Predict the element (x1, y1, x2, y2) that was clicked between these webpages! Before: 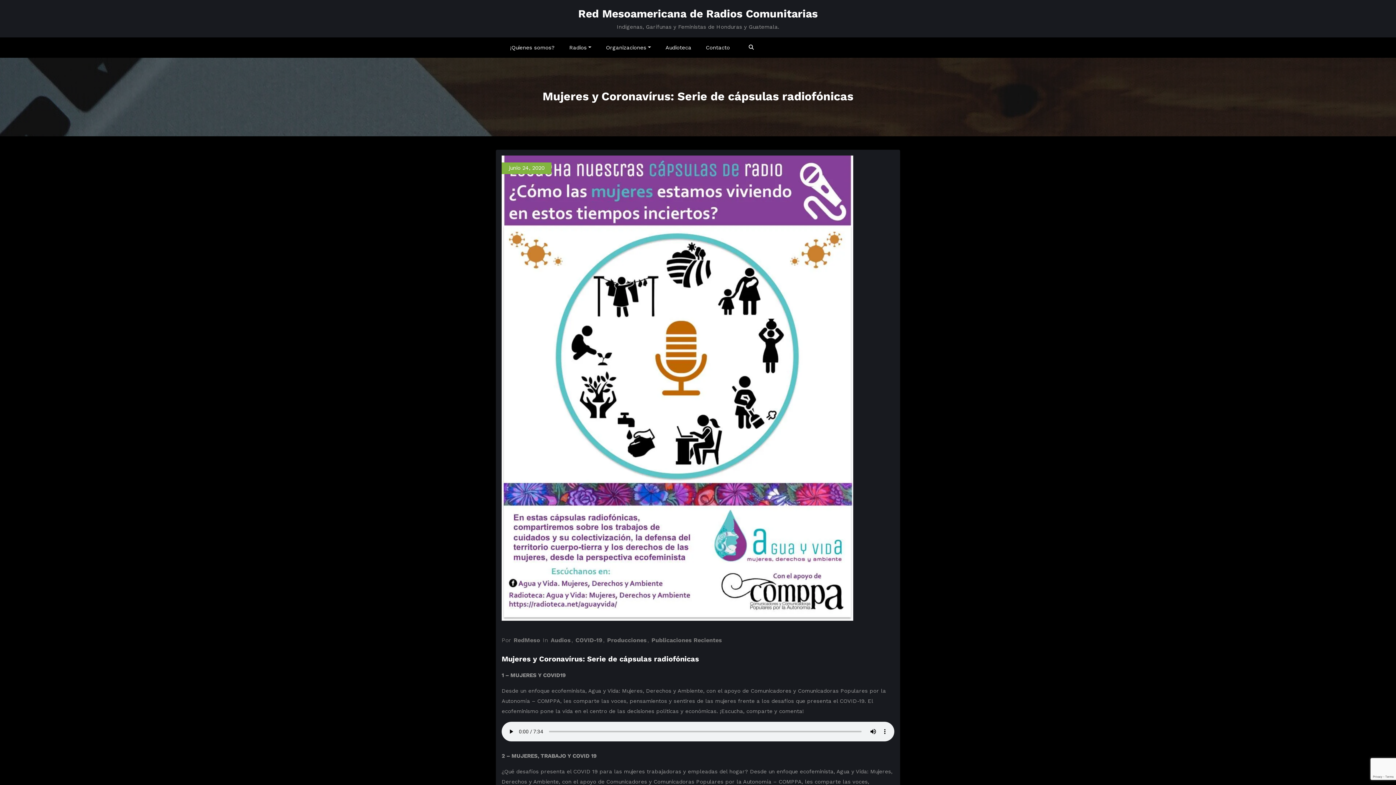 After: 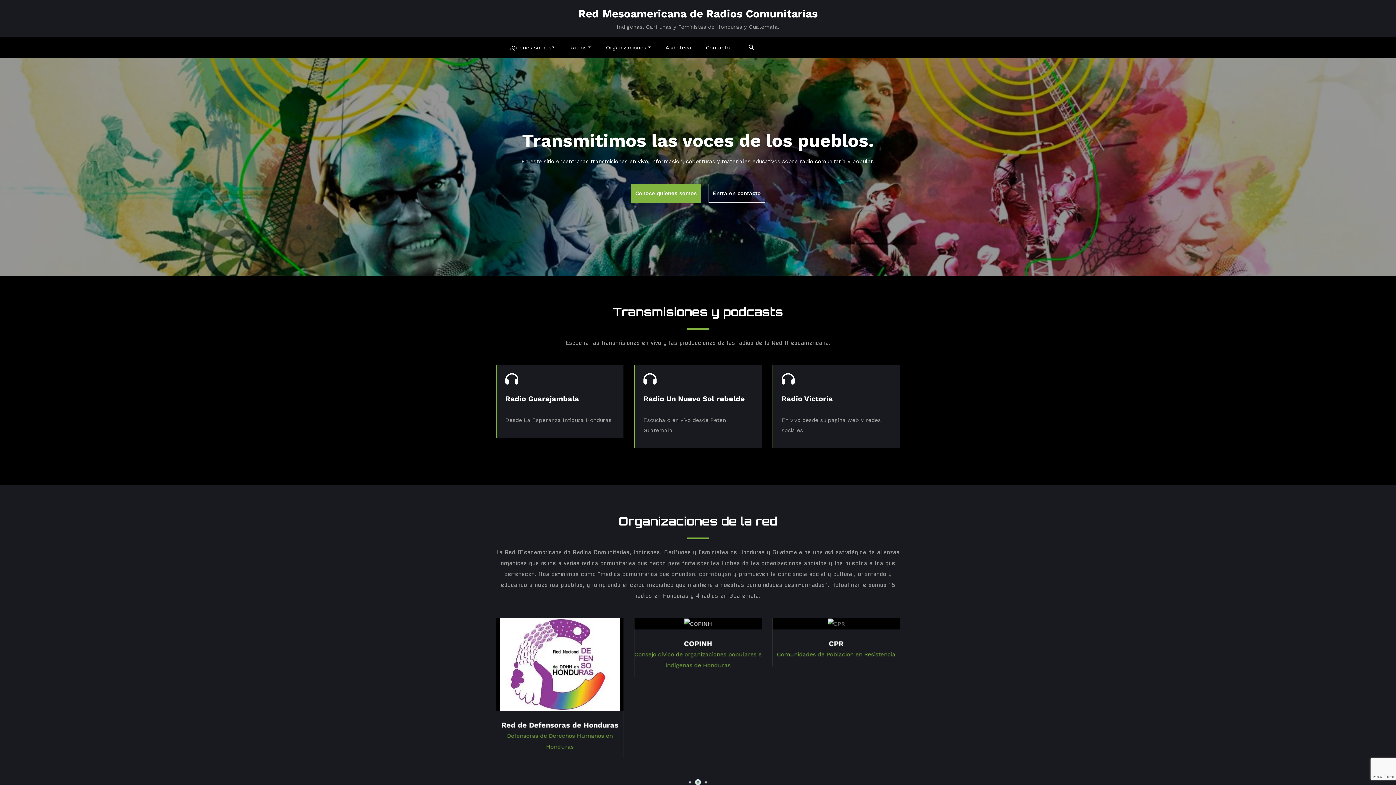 Action: bbox: (578, 7, 818, 20) label: Red Mesoamericana de Radios Comunitarias